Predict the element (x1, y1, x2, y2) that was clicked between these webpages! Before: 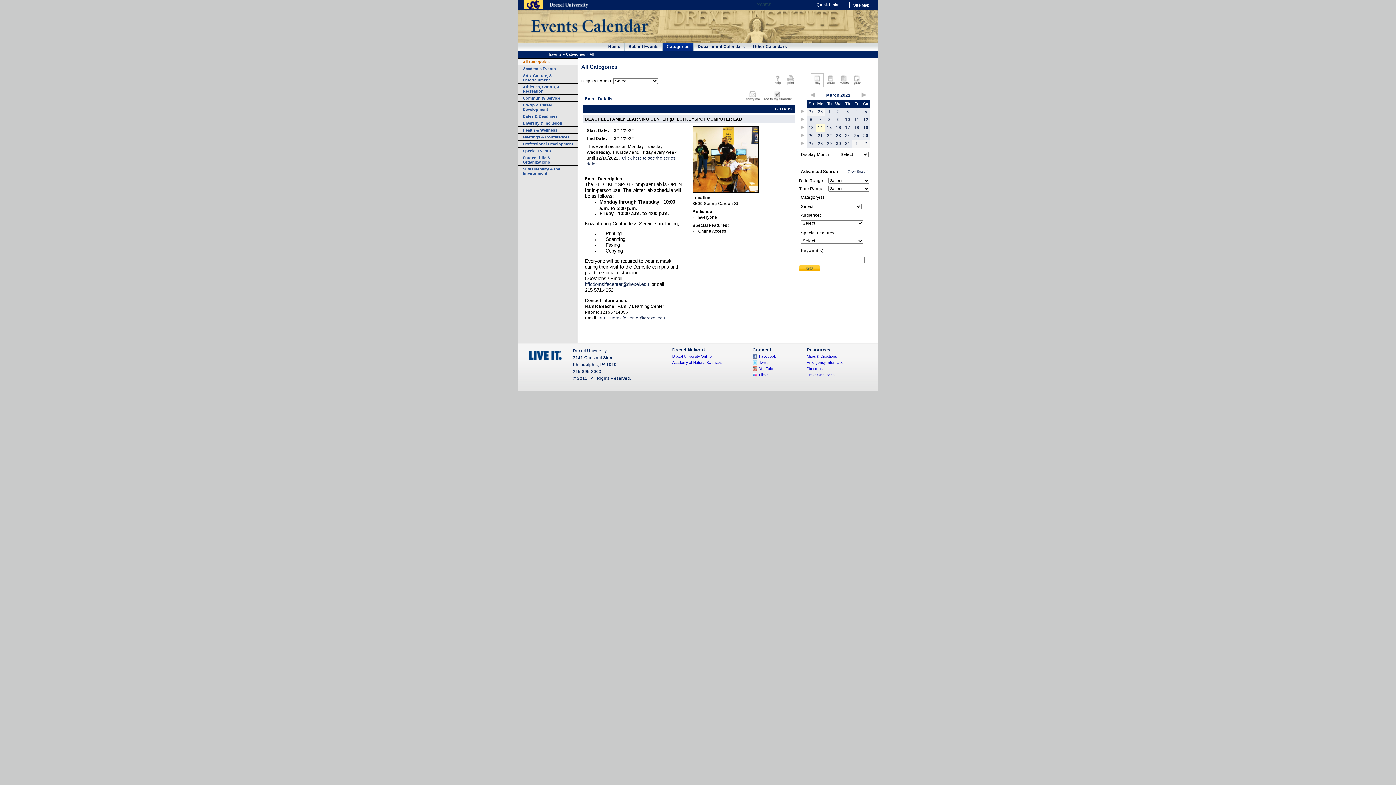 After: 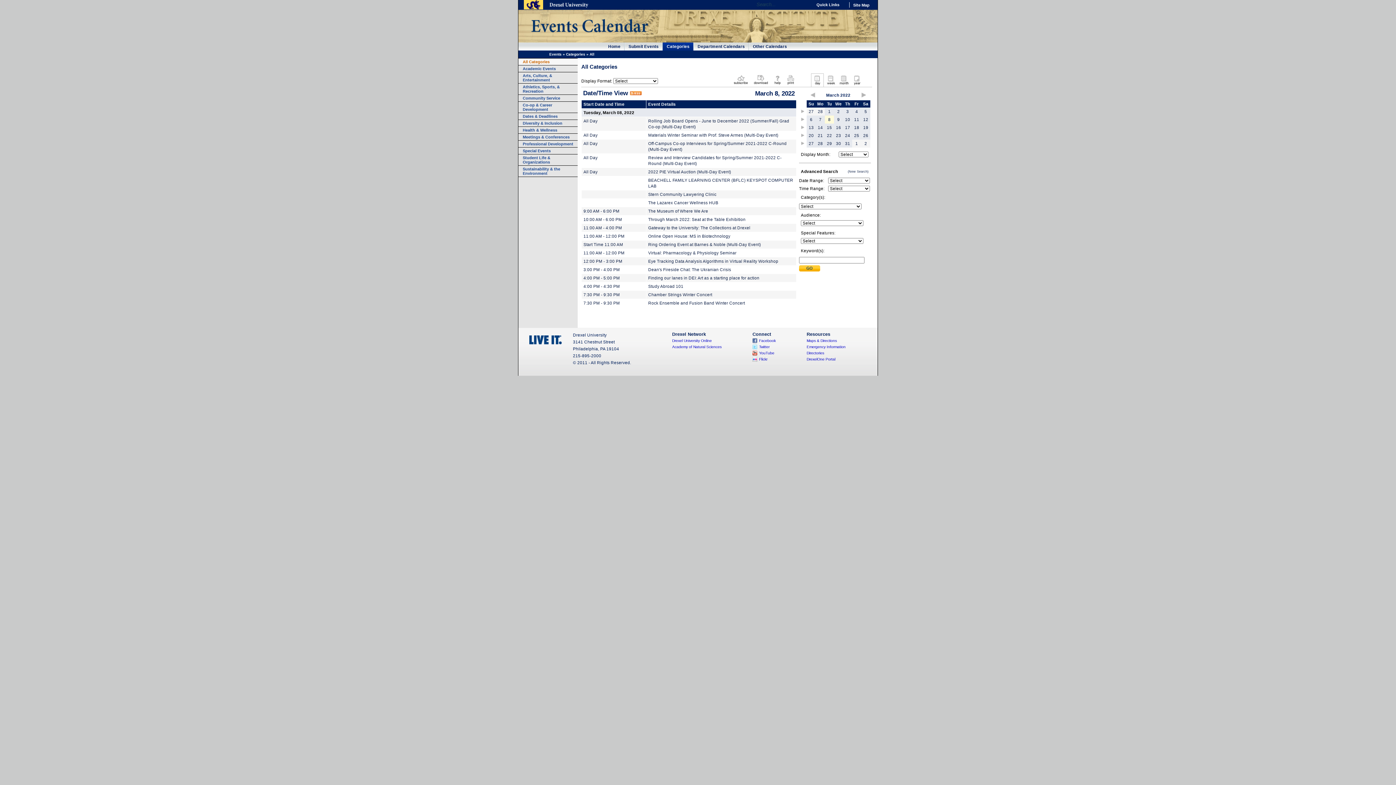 Action: bbox: (828, 117, 830, 121) label: 8